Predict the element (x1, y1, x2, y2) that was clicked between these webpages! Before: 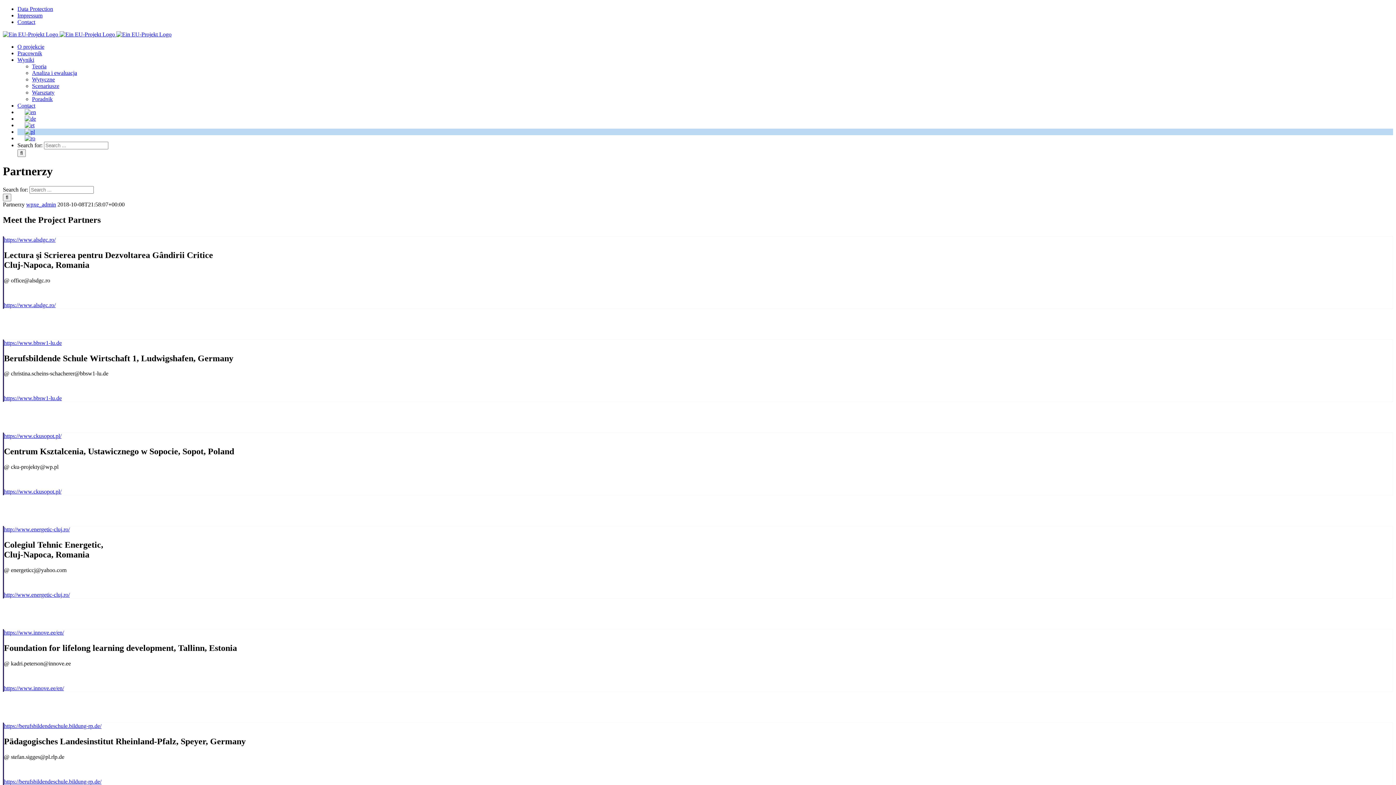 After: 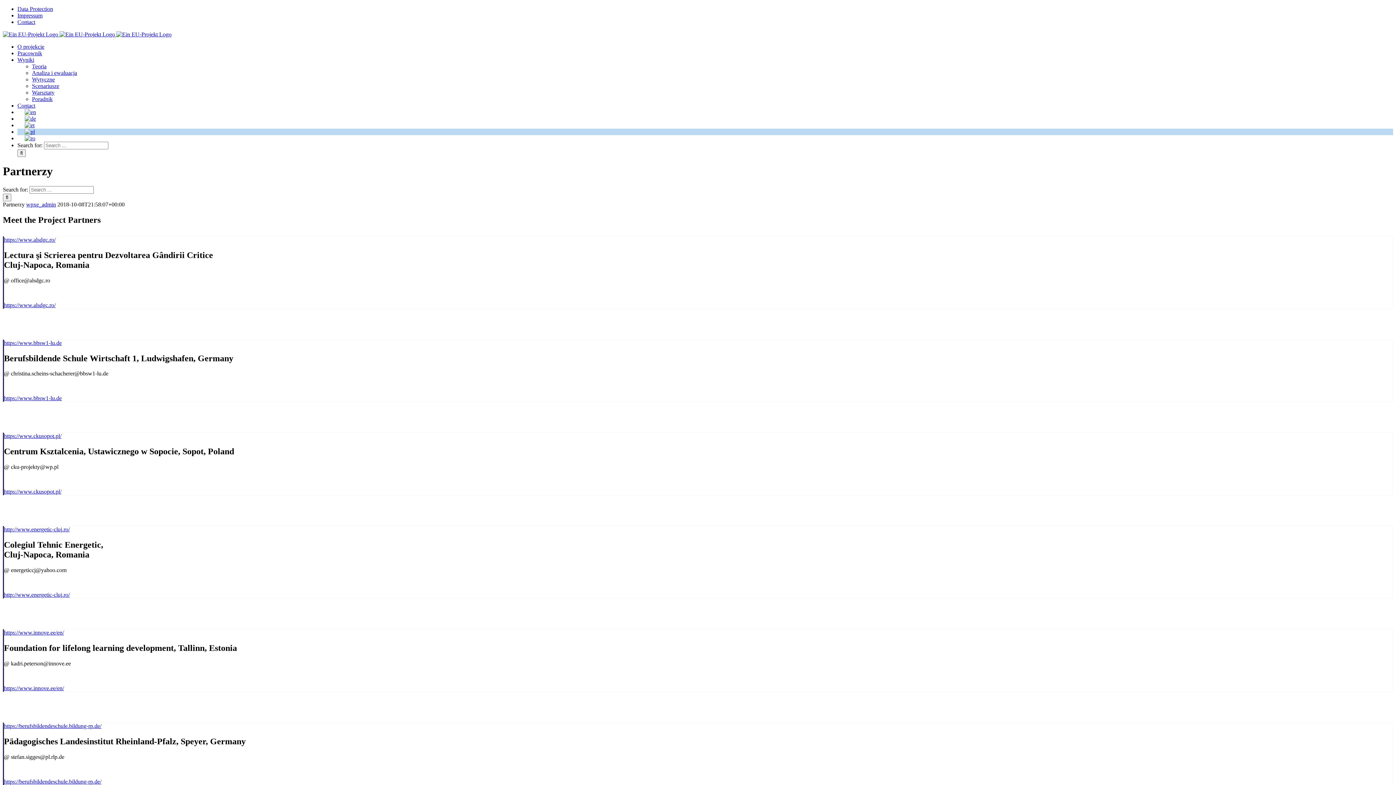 Action: label: Pracownik bbox: (17, 50, 42, 56)